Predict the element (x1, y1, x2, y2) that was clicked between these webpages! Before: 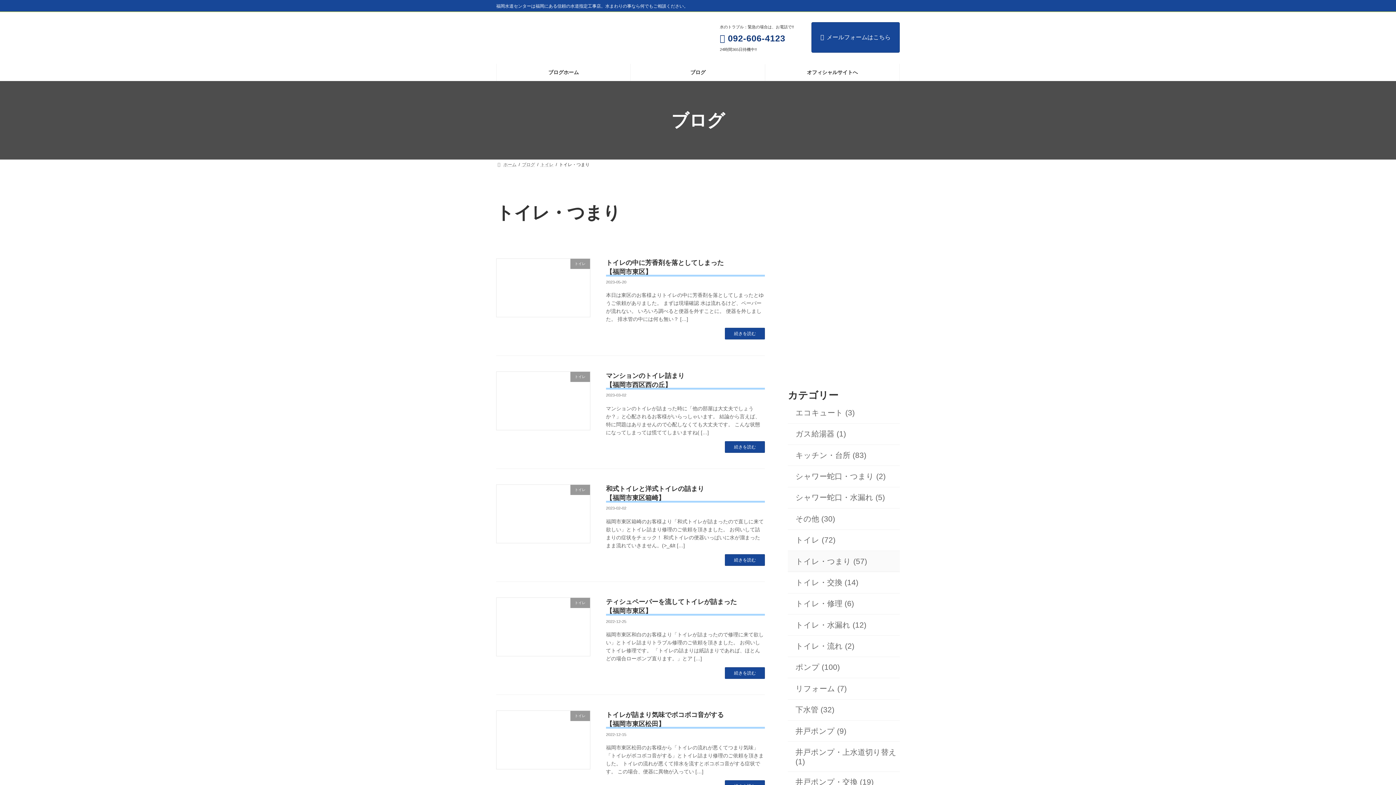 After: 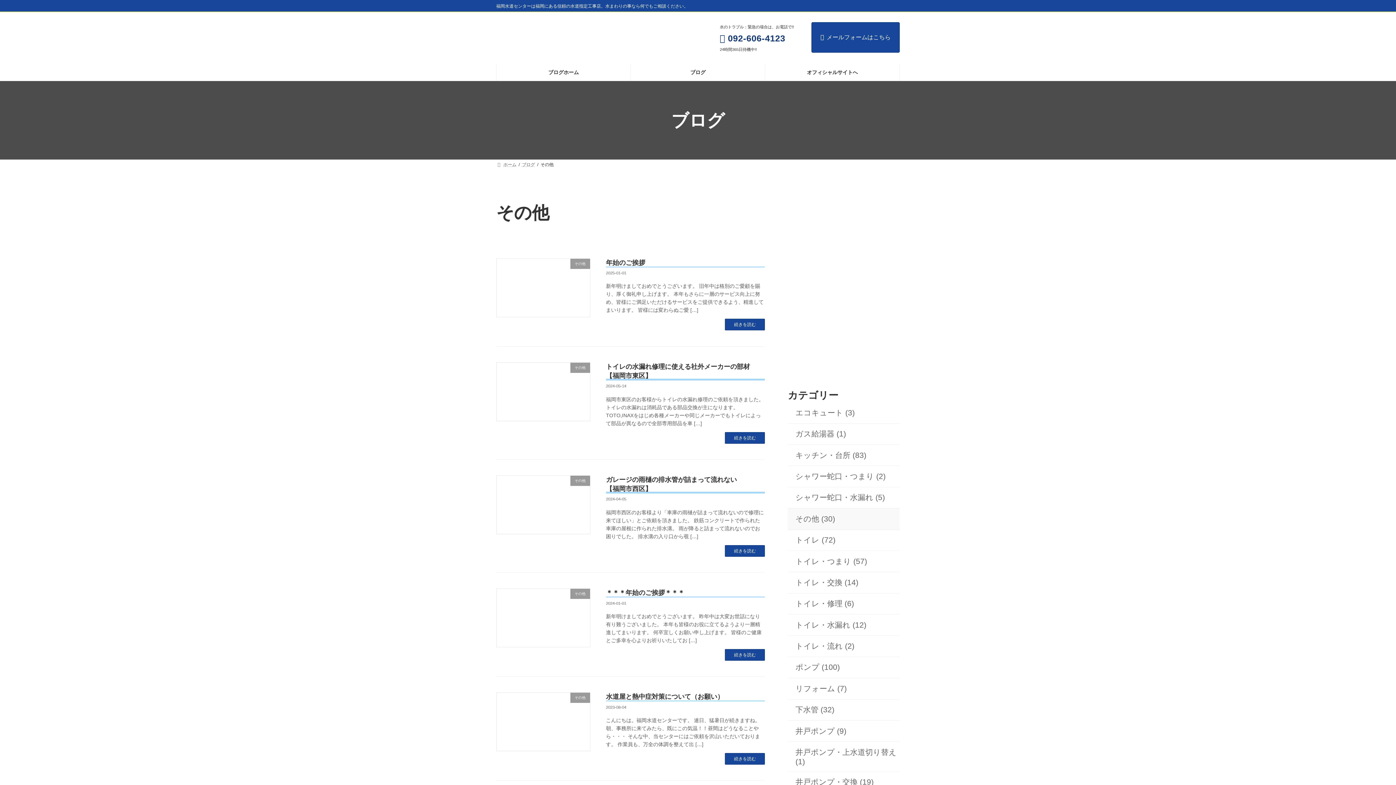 Action: bbox: (788, 508, 900, 530) label: その他 (30)